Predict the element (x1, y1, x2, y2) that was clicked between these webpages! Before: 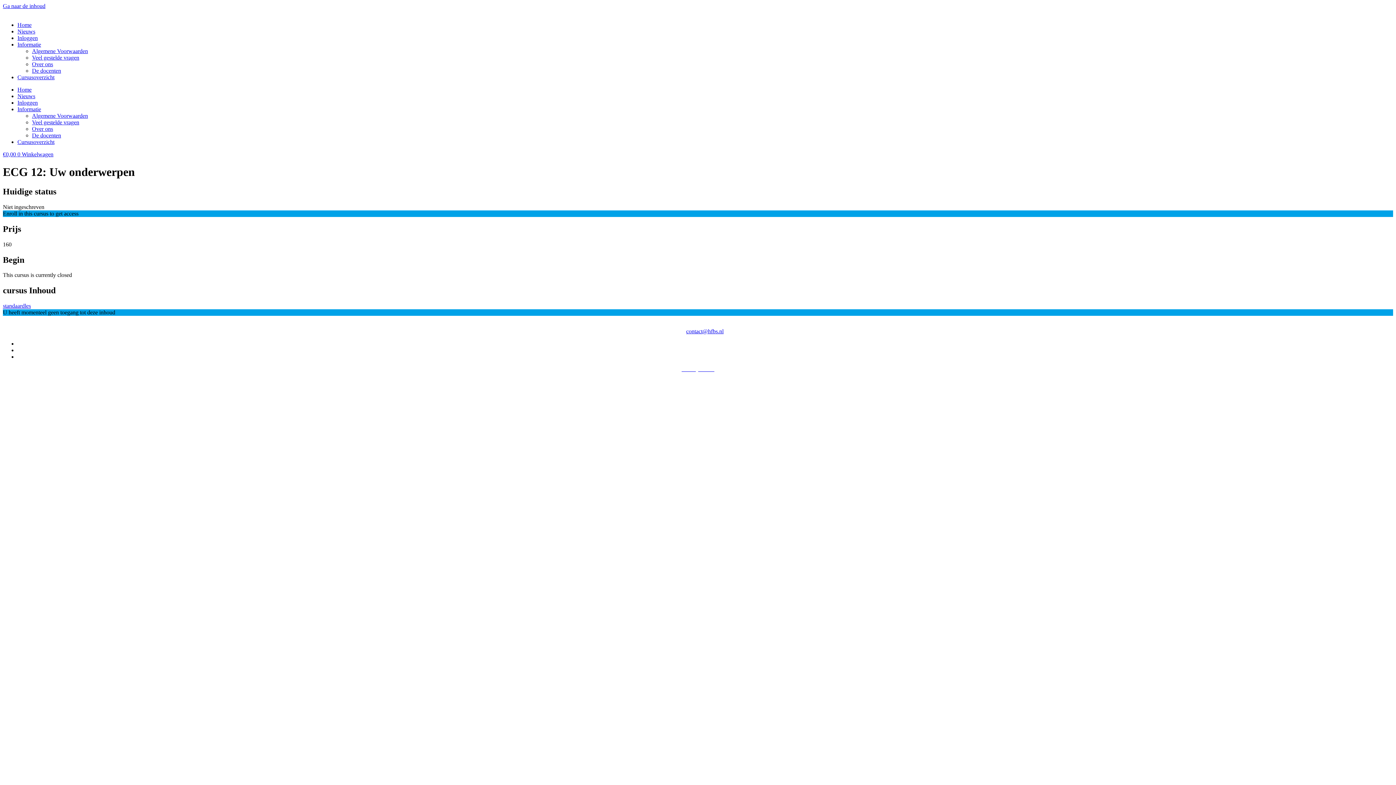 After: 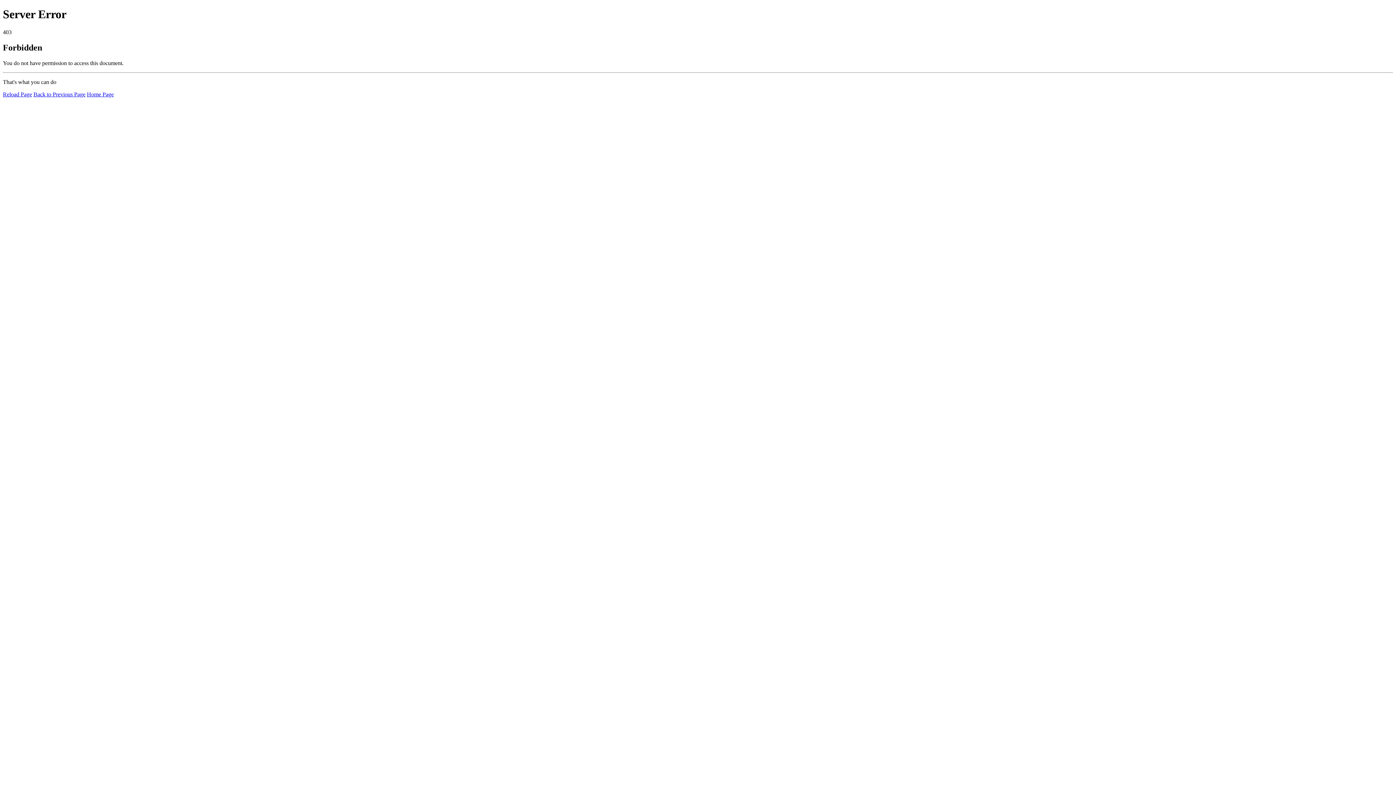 Action: bbox: (17, 93, 35, 99) label: Nieuws